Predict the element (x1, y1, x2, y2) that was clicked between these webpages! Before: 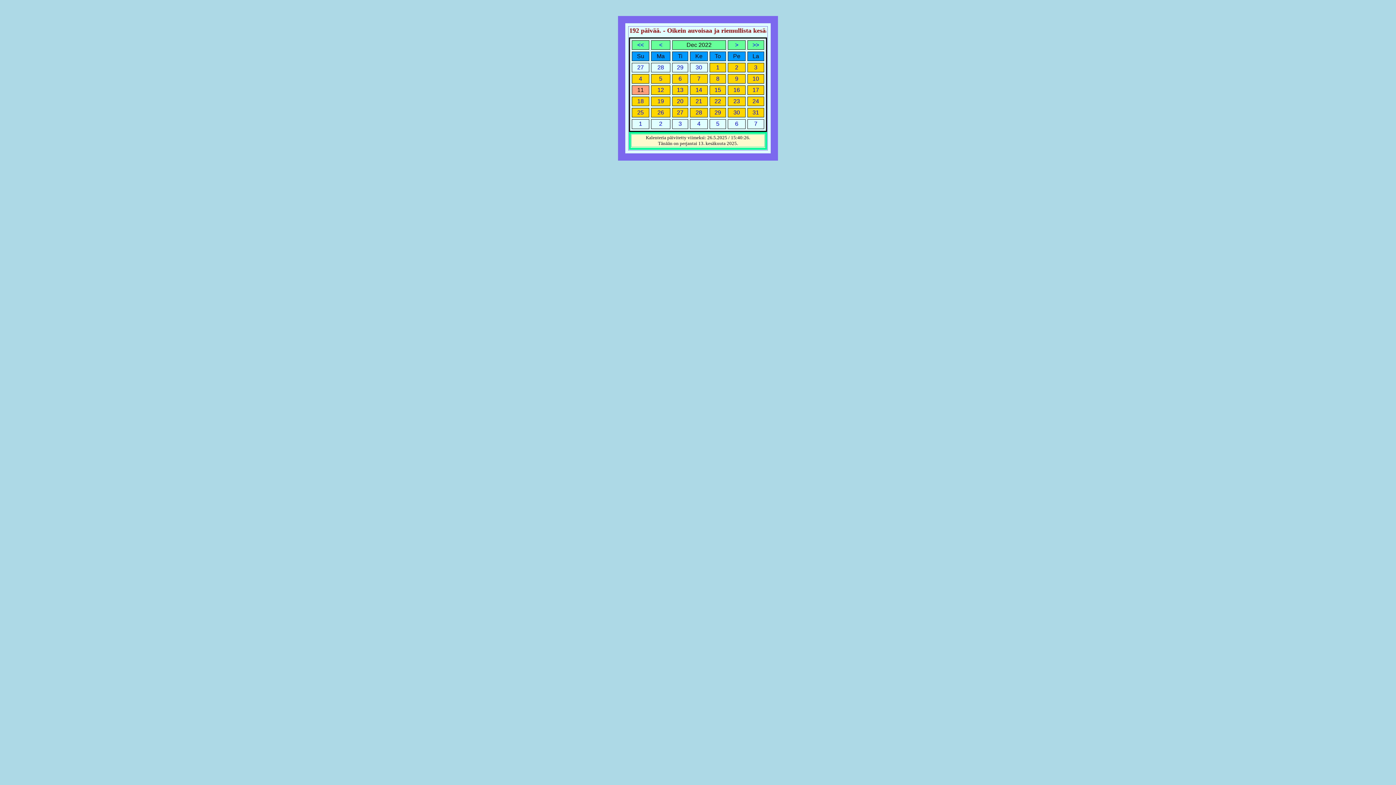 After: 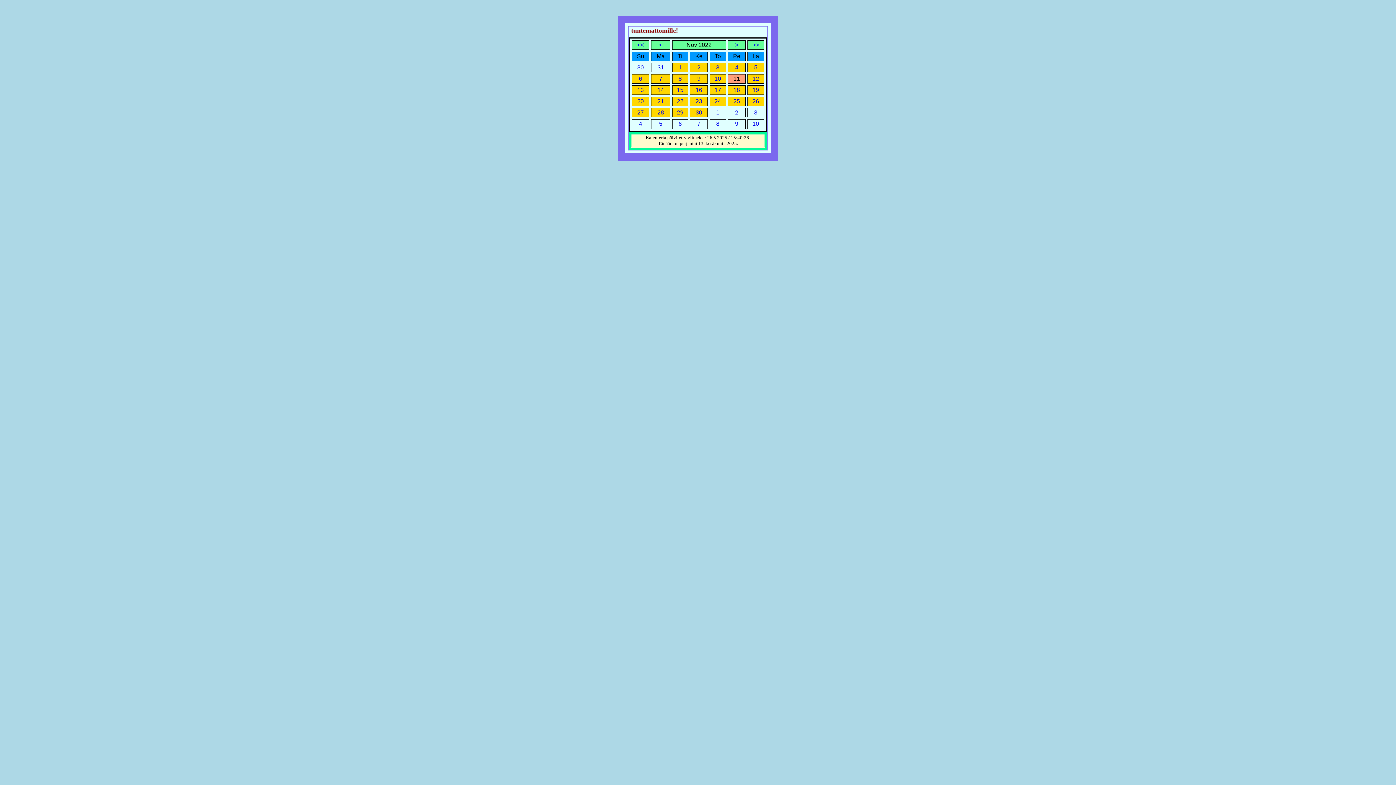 Action: label: < bbox: (659, 41, 662, 48)